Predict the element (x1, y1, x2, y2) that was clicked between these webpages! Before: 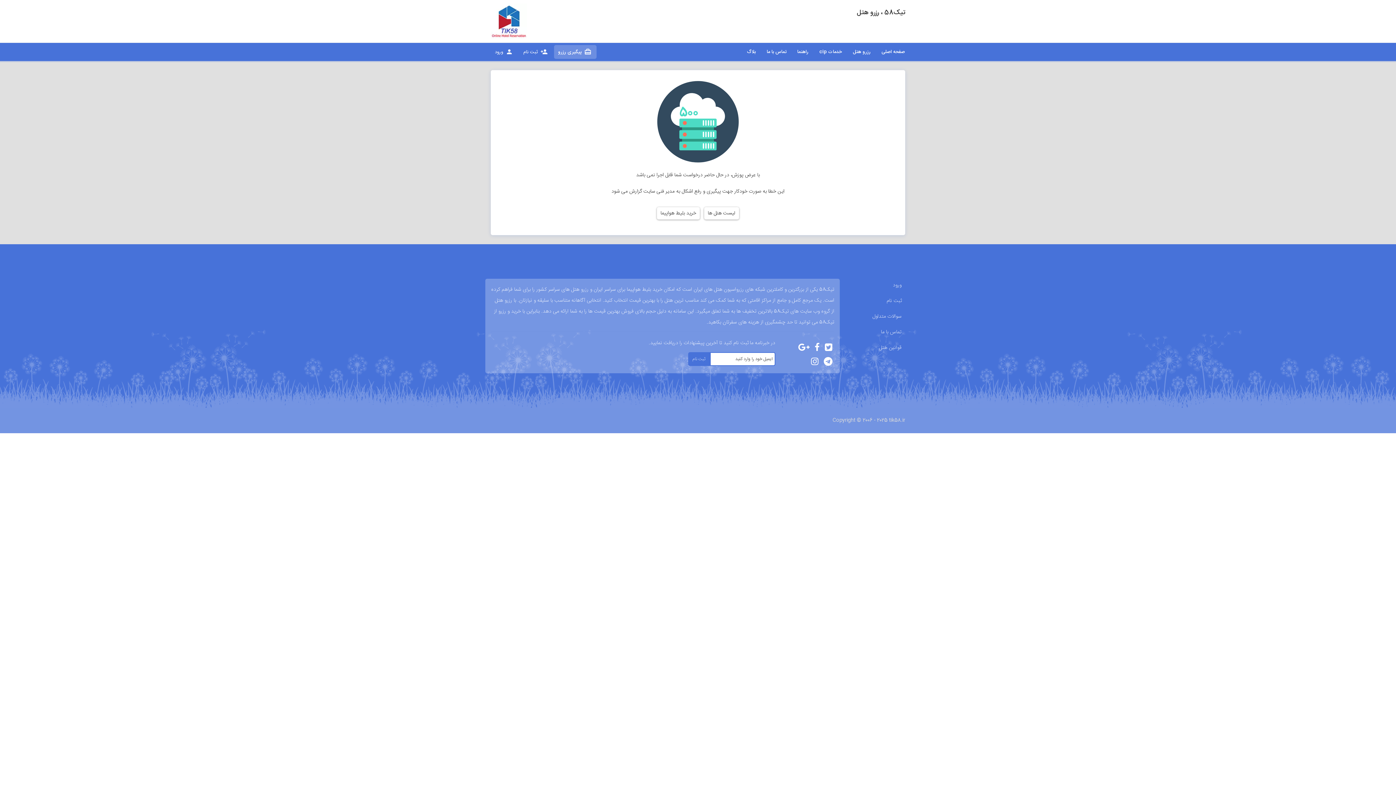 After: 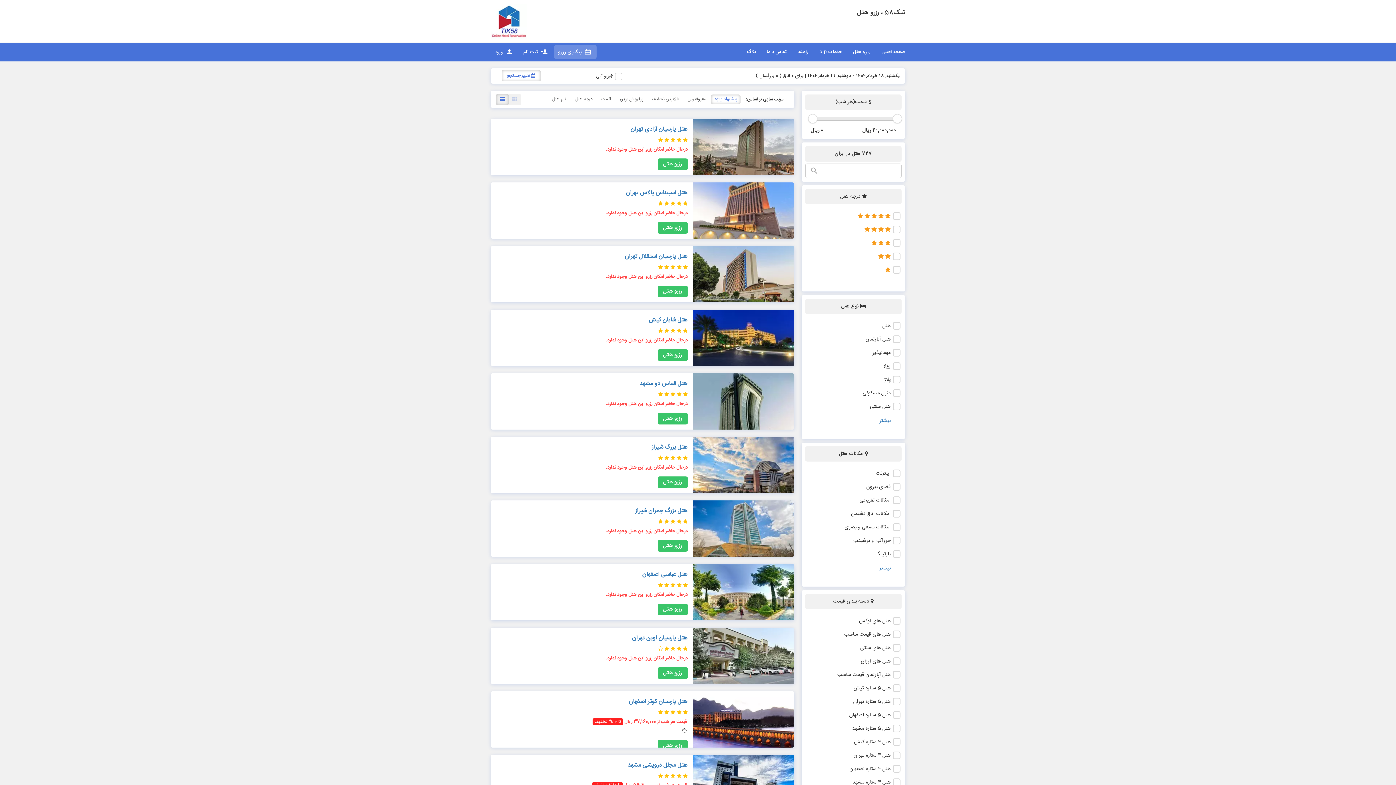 Action: bbox: (847, 44, 876, 59) label: رزرو هتل